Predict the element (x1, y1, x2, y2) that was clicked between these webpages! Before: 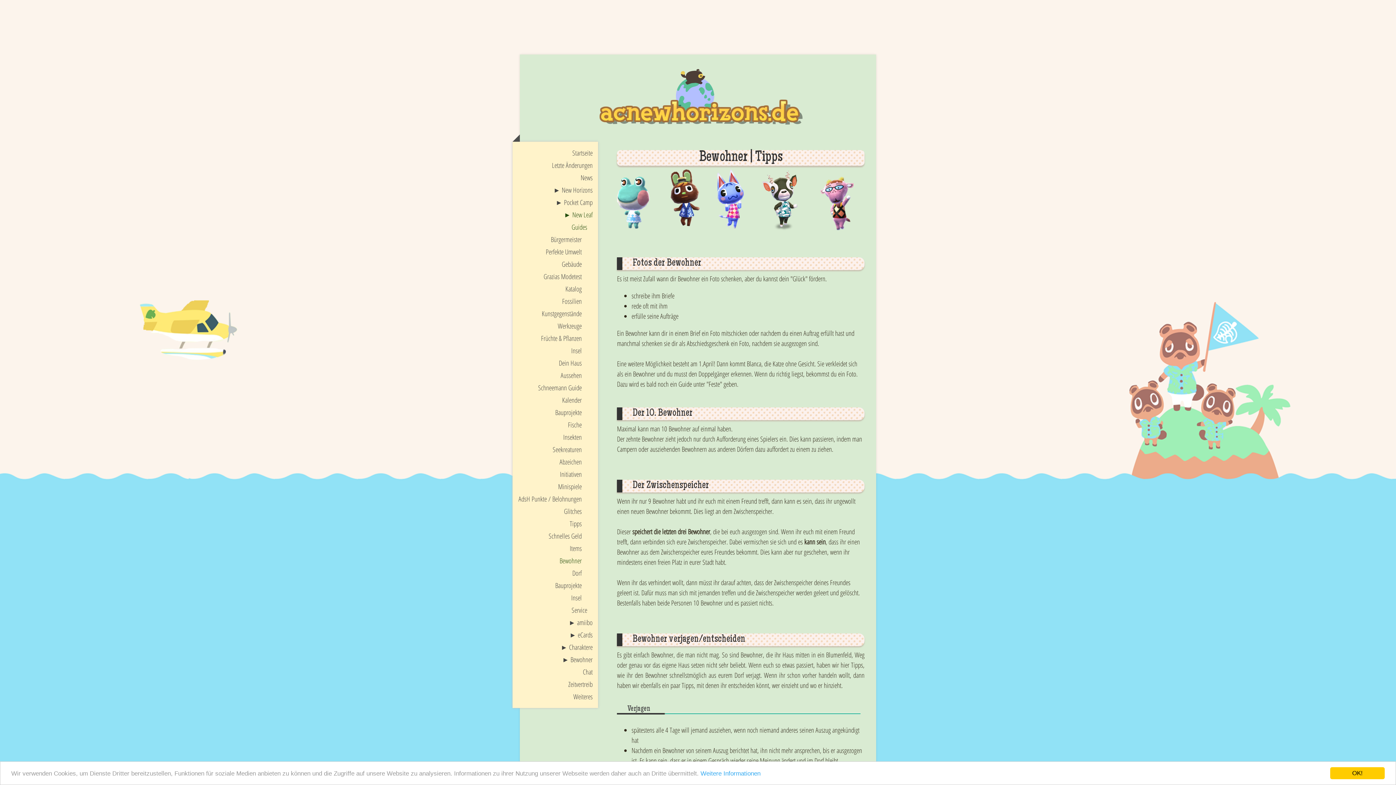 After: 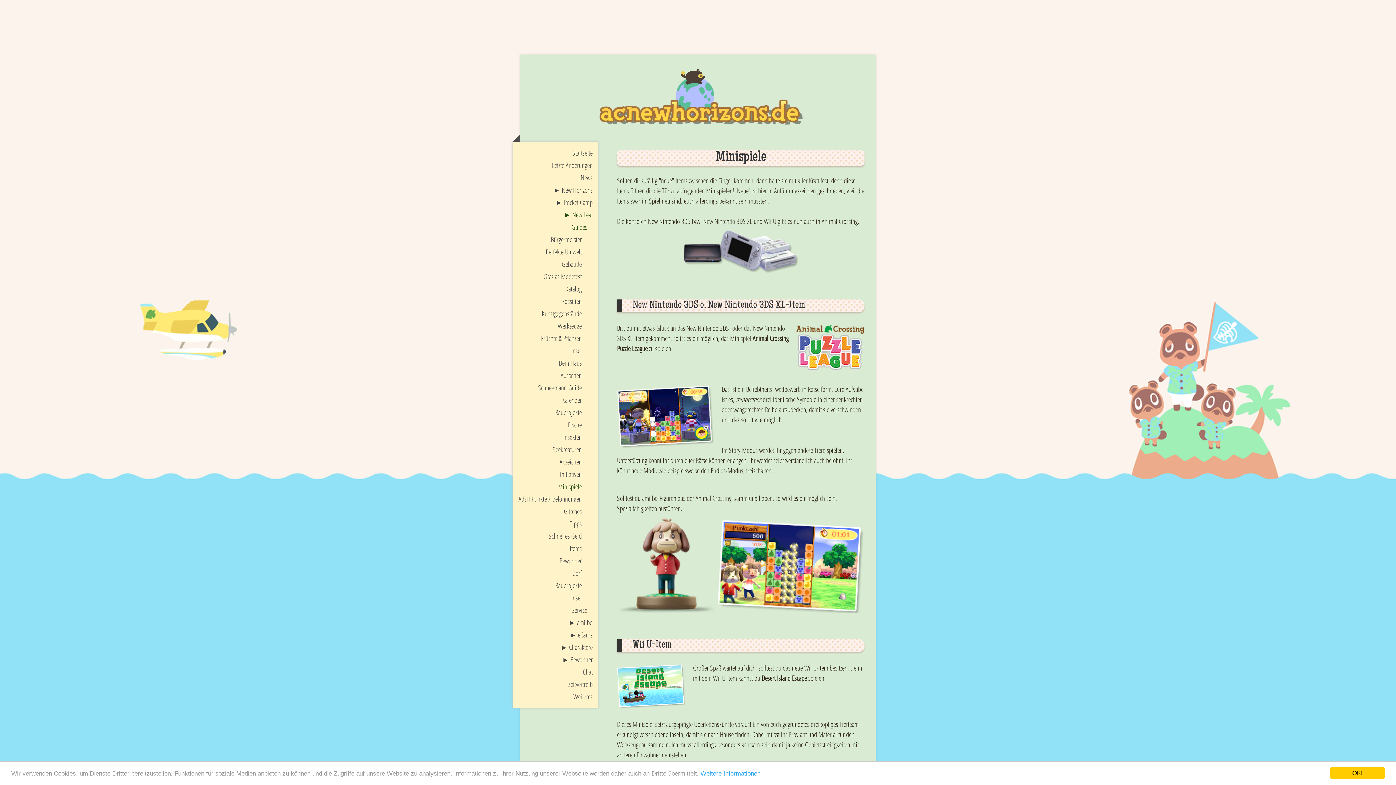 Action: bbox: (512, 480, 598, 493) label: Minispiele